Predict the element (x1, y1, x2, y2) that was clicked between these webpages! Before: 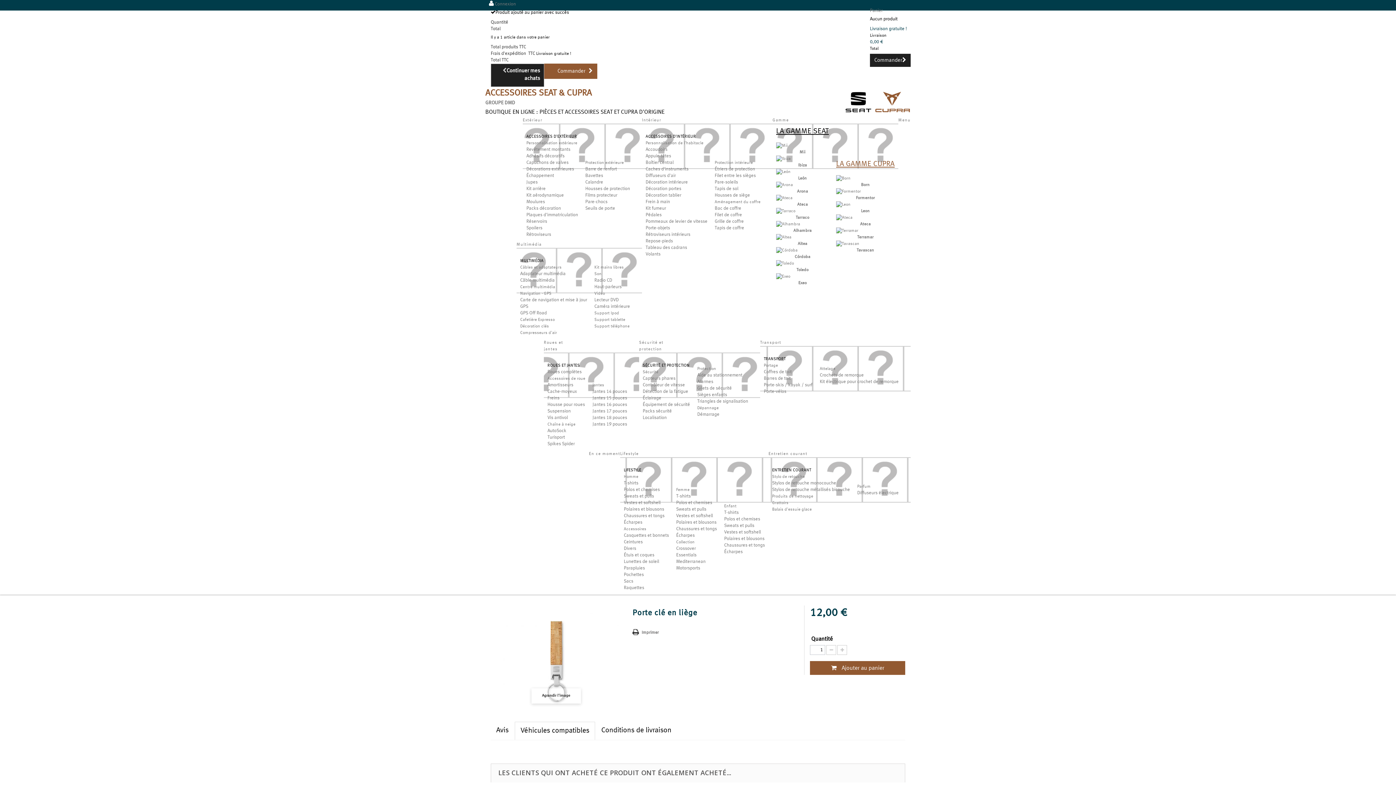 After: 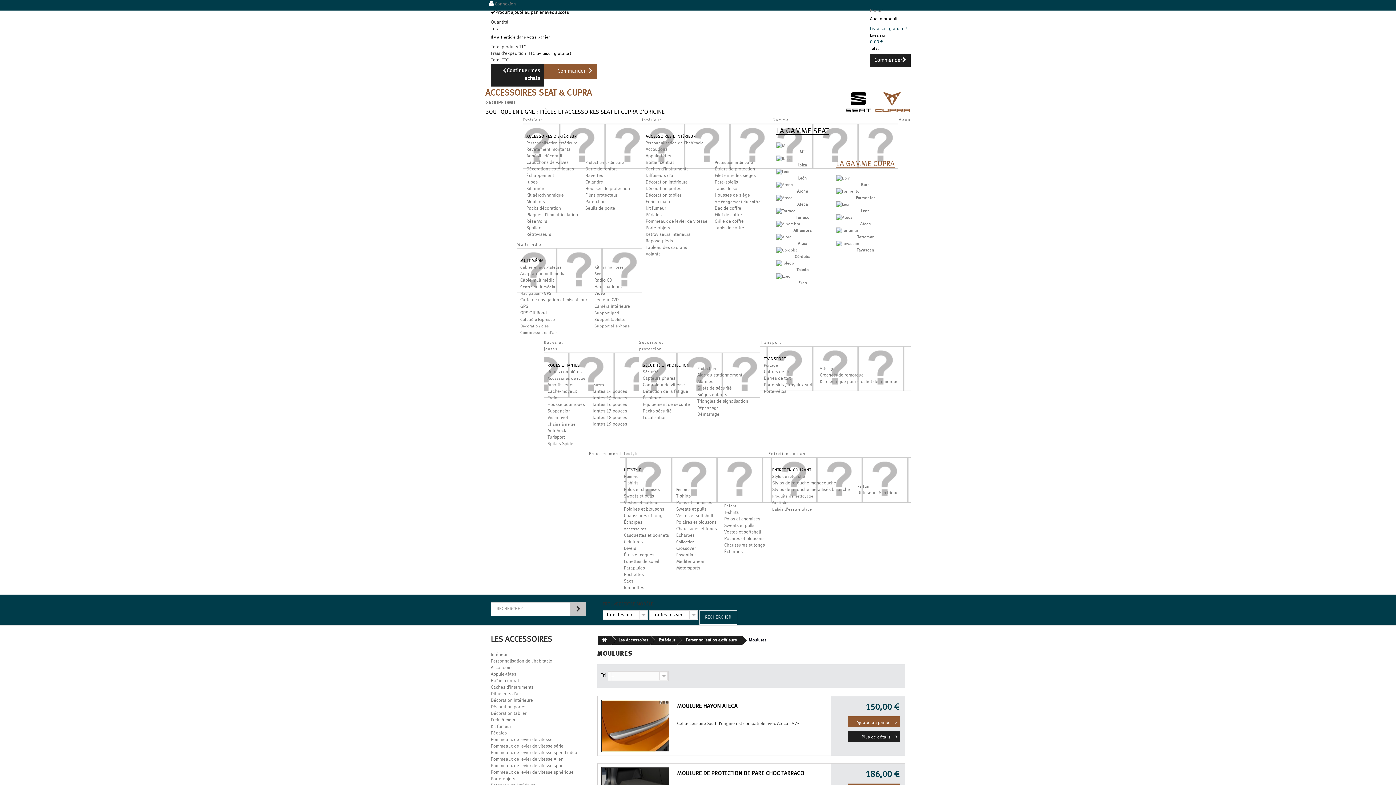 Action: label: Moulures bbox: (526, 200, 545, 204)